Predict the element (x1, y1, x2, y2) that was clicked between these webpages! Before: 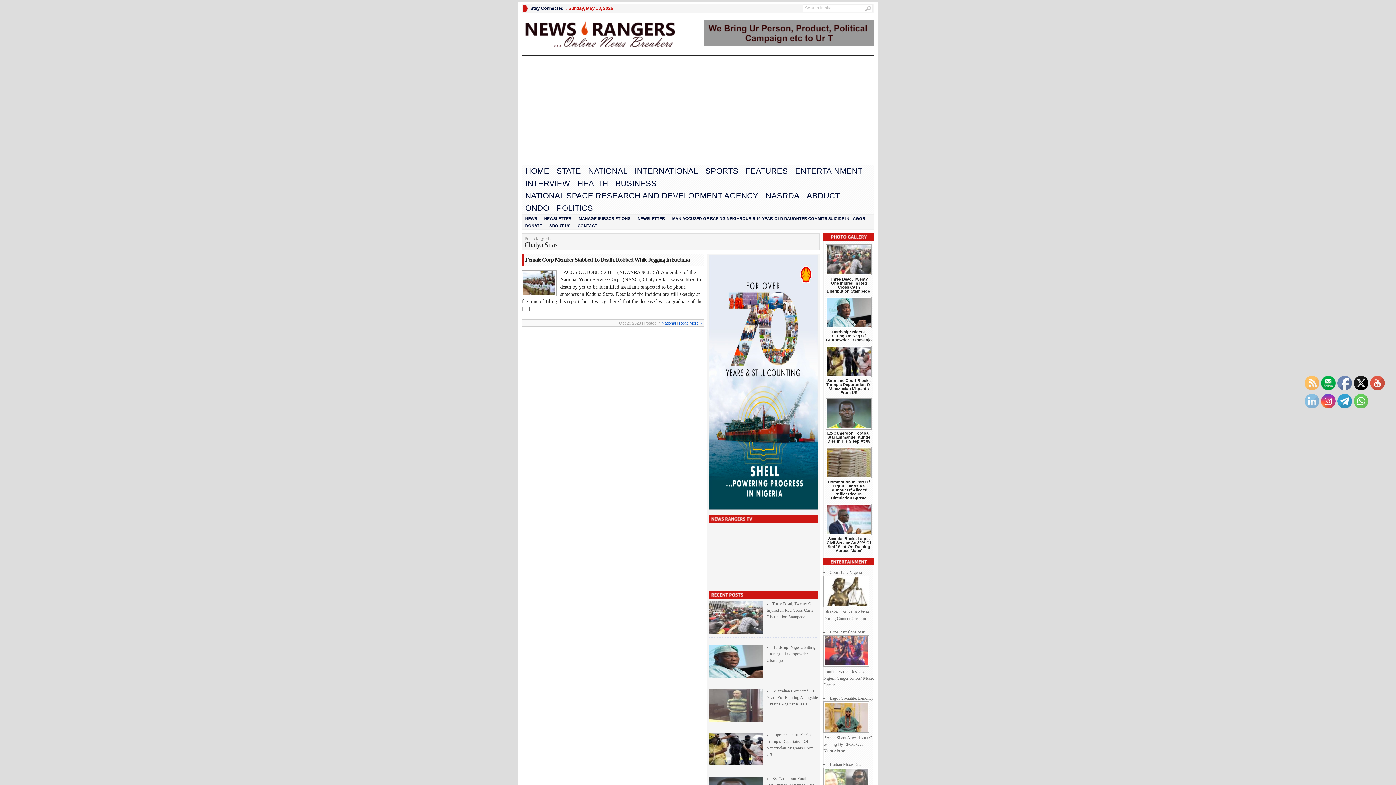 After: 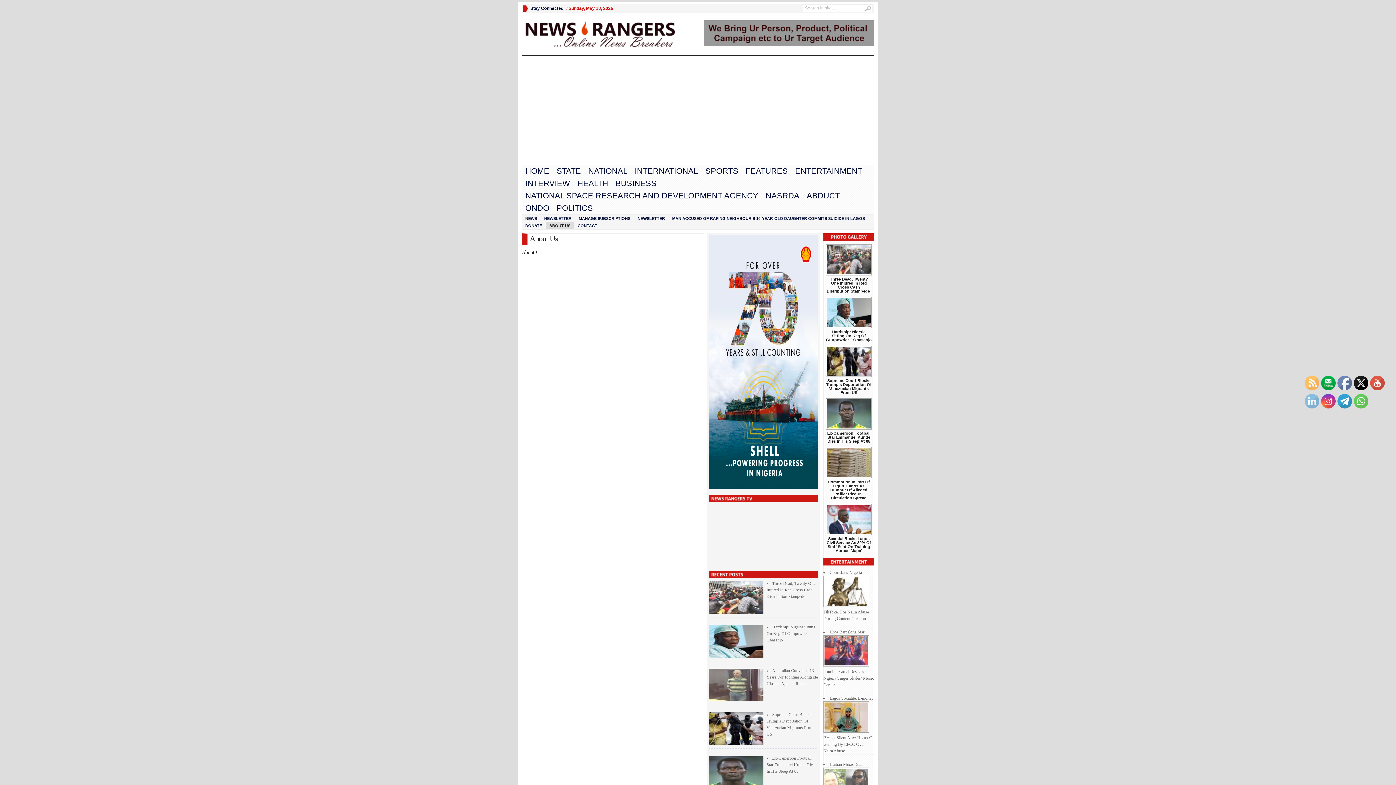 Action: label: ABOUT US bbox: (545, 222, 574, 229)